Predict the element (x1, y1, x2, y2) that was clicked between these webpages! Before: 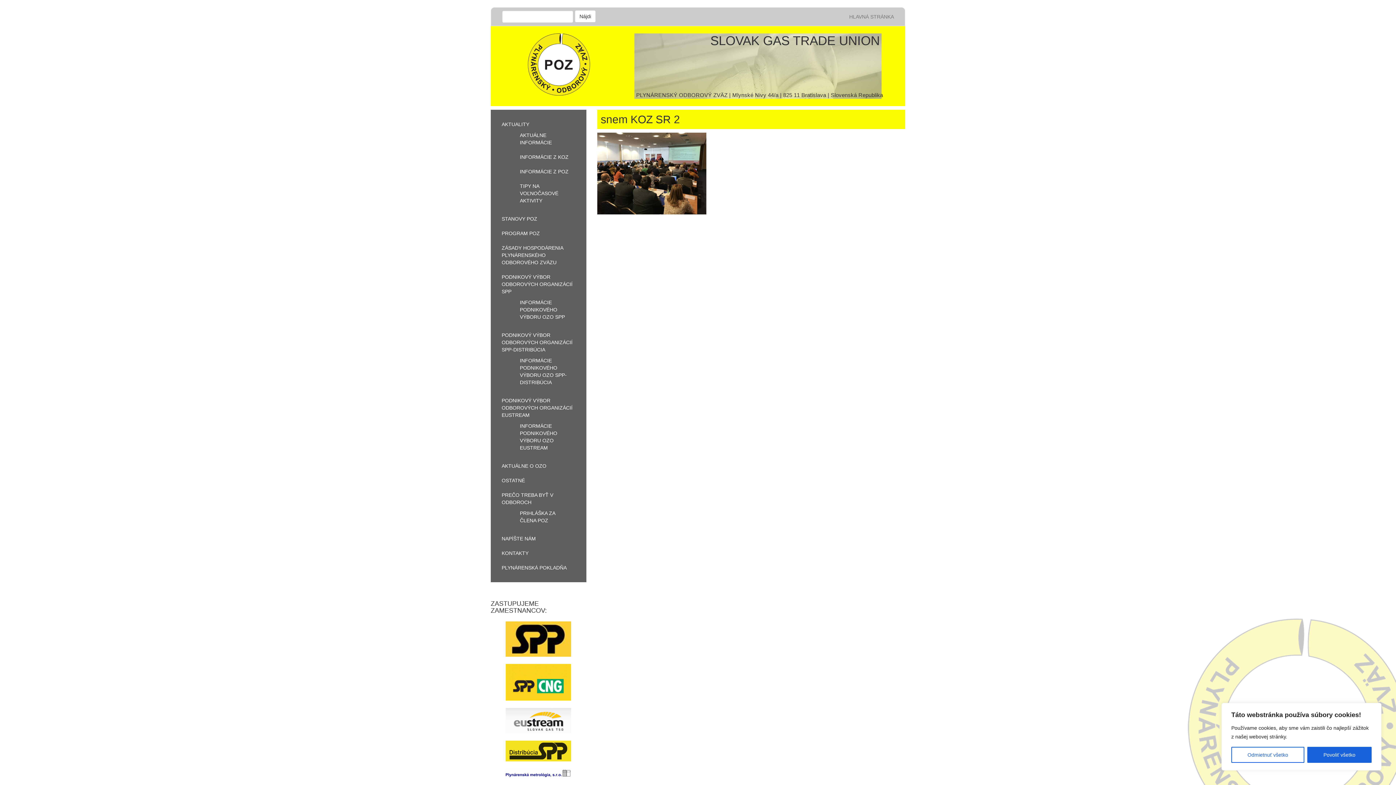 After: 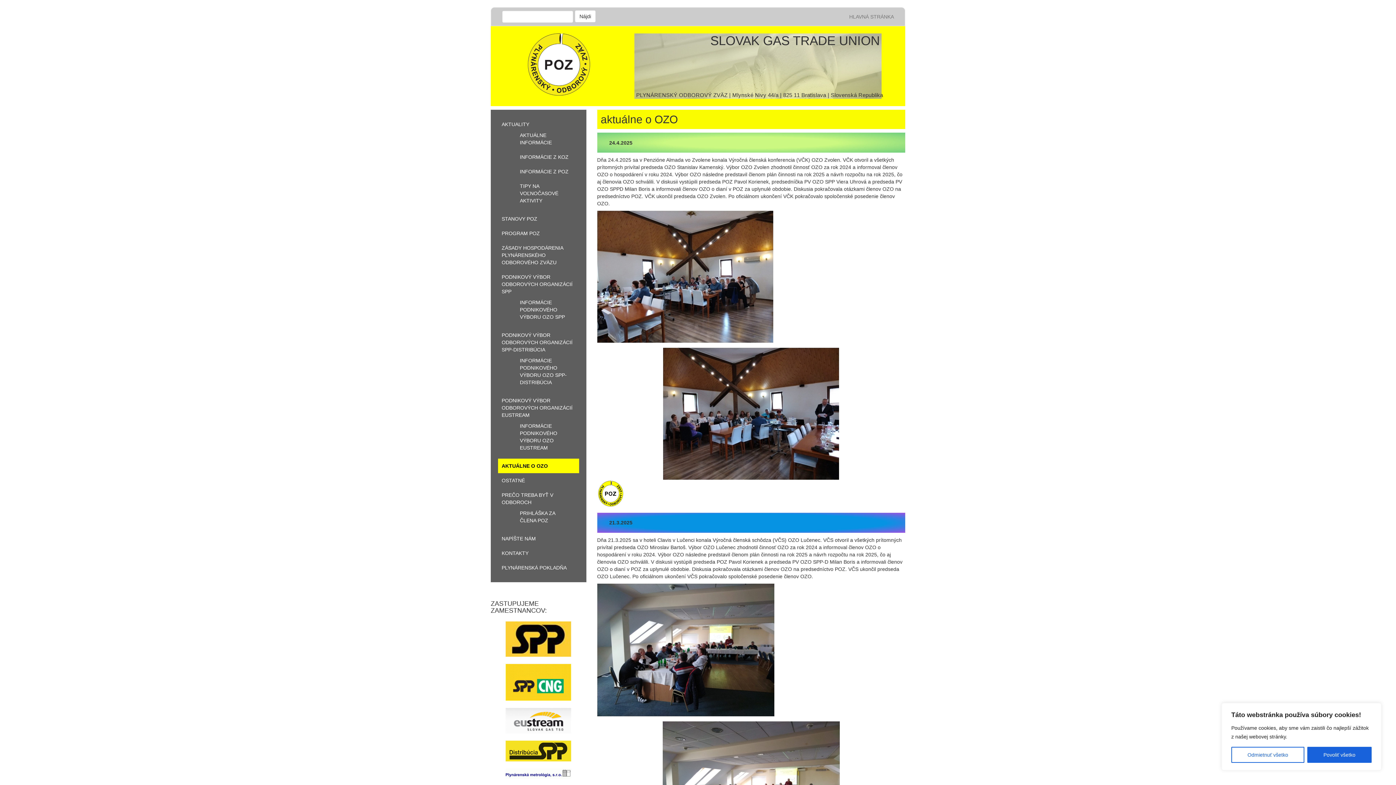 Action: bbox: (501, 463, 546, 469) label: AKTUÁLNE O OZO